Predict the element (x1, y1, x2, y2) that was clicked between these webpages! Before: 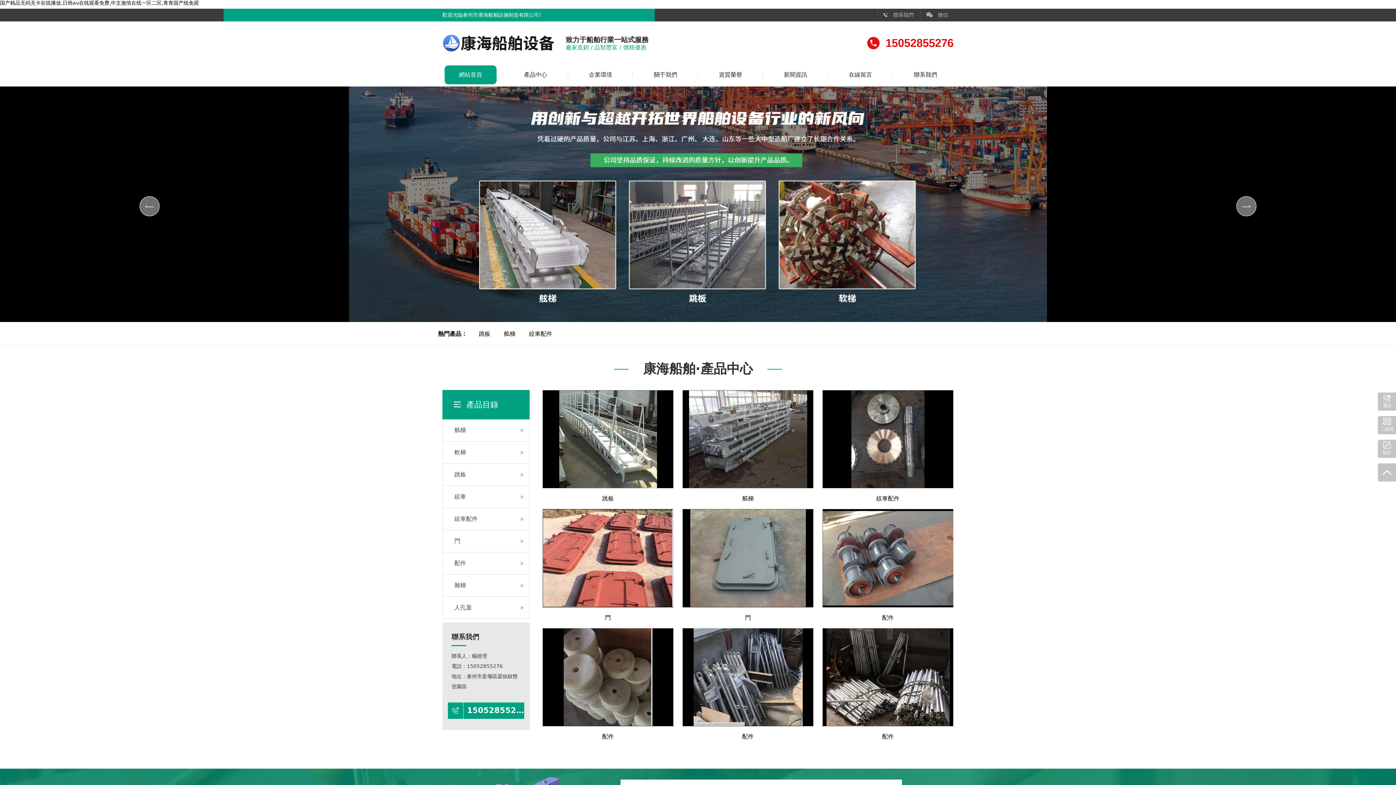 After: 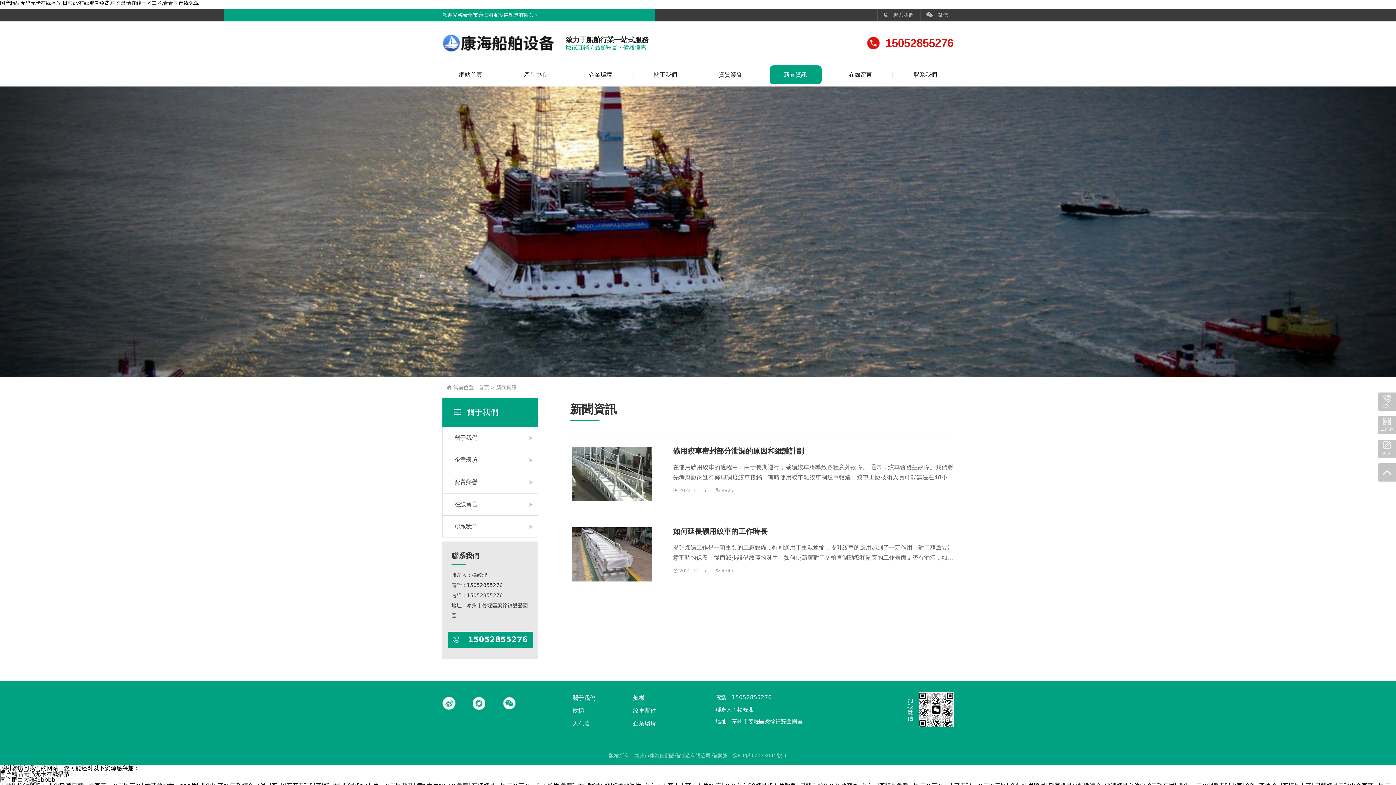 Action: bbox: (763, 62, 828, 86) label: 新聞資訊